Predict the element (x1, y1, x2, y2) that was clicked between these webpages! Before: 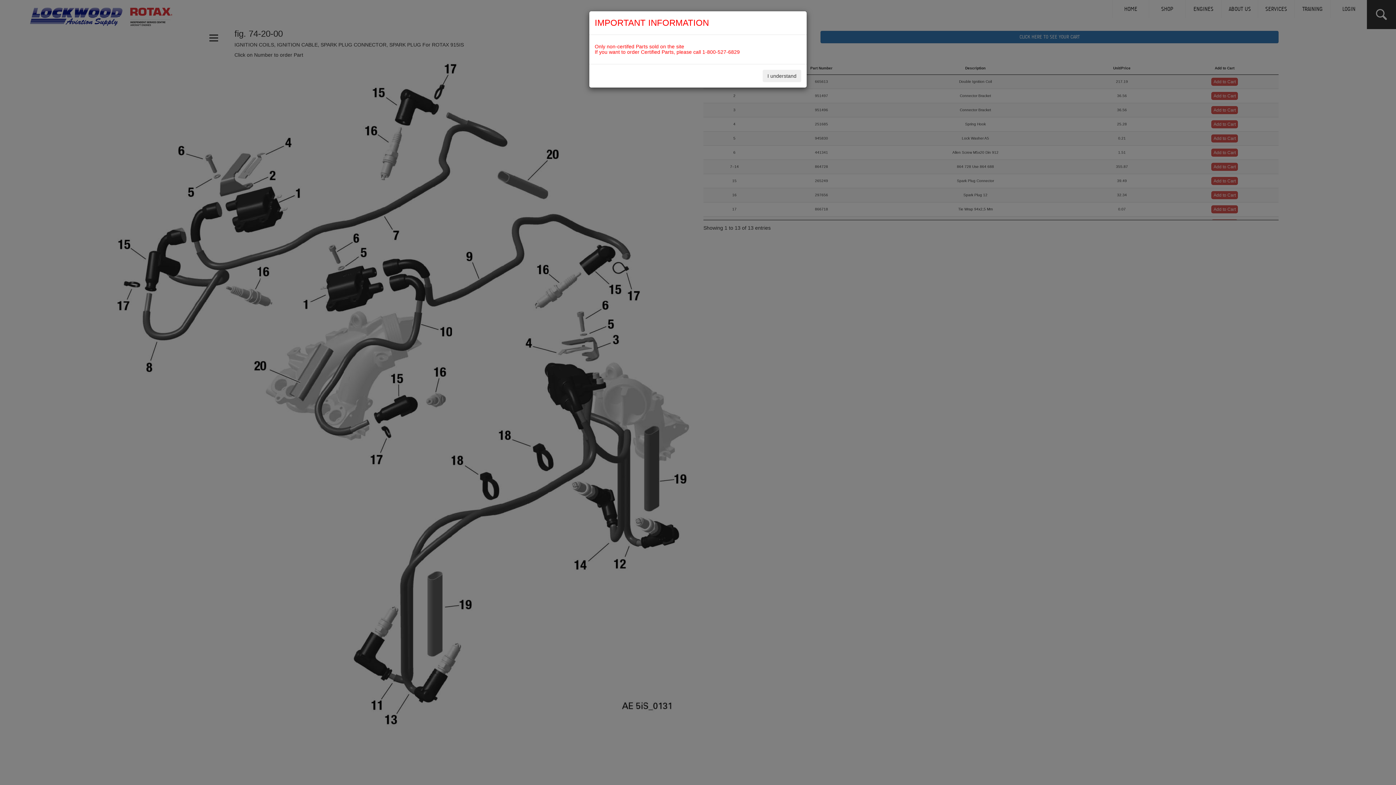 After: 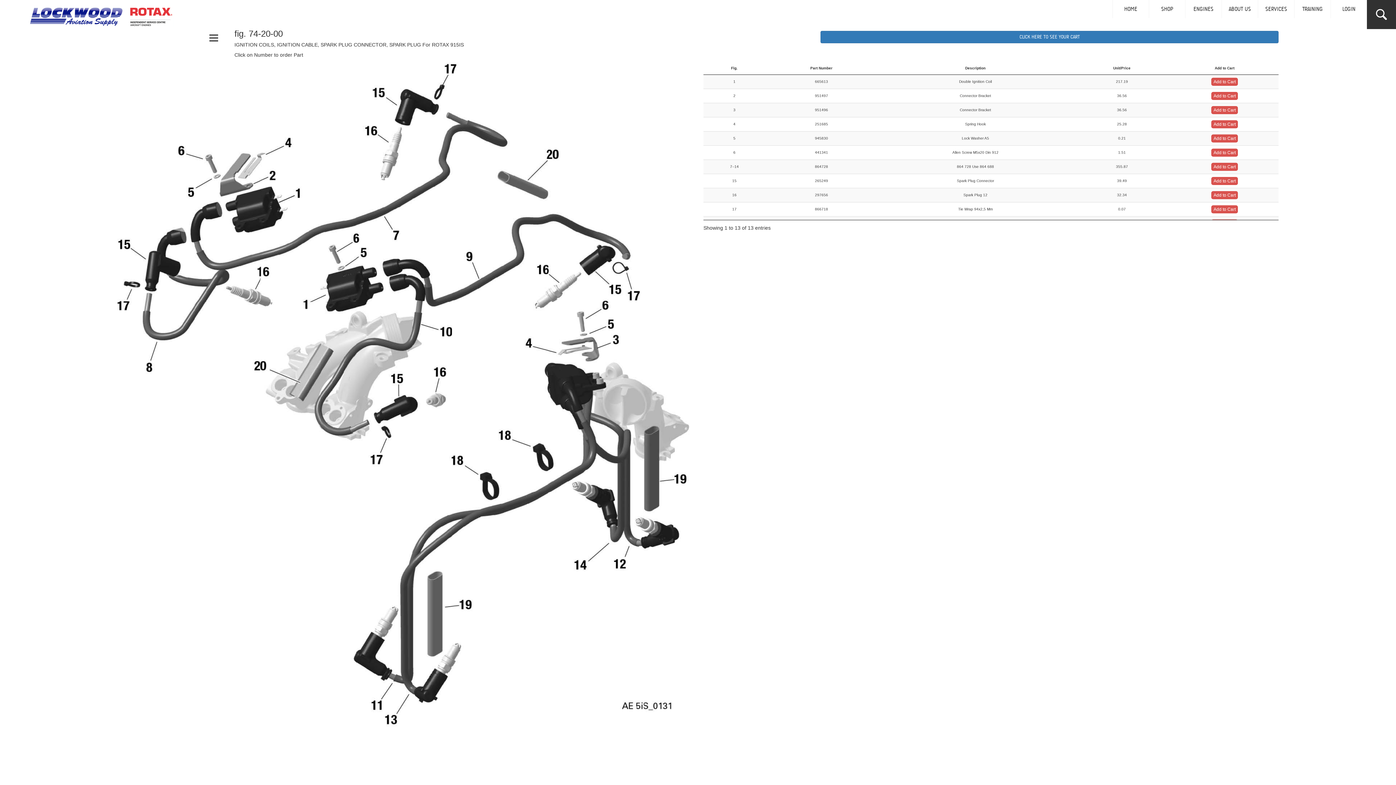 Action: bbox: (762, 69, 801, 82) label: I understand